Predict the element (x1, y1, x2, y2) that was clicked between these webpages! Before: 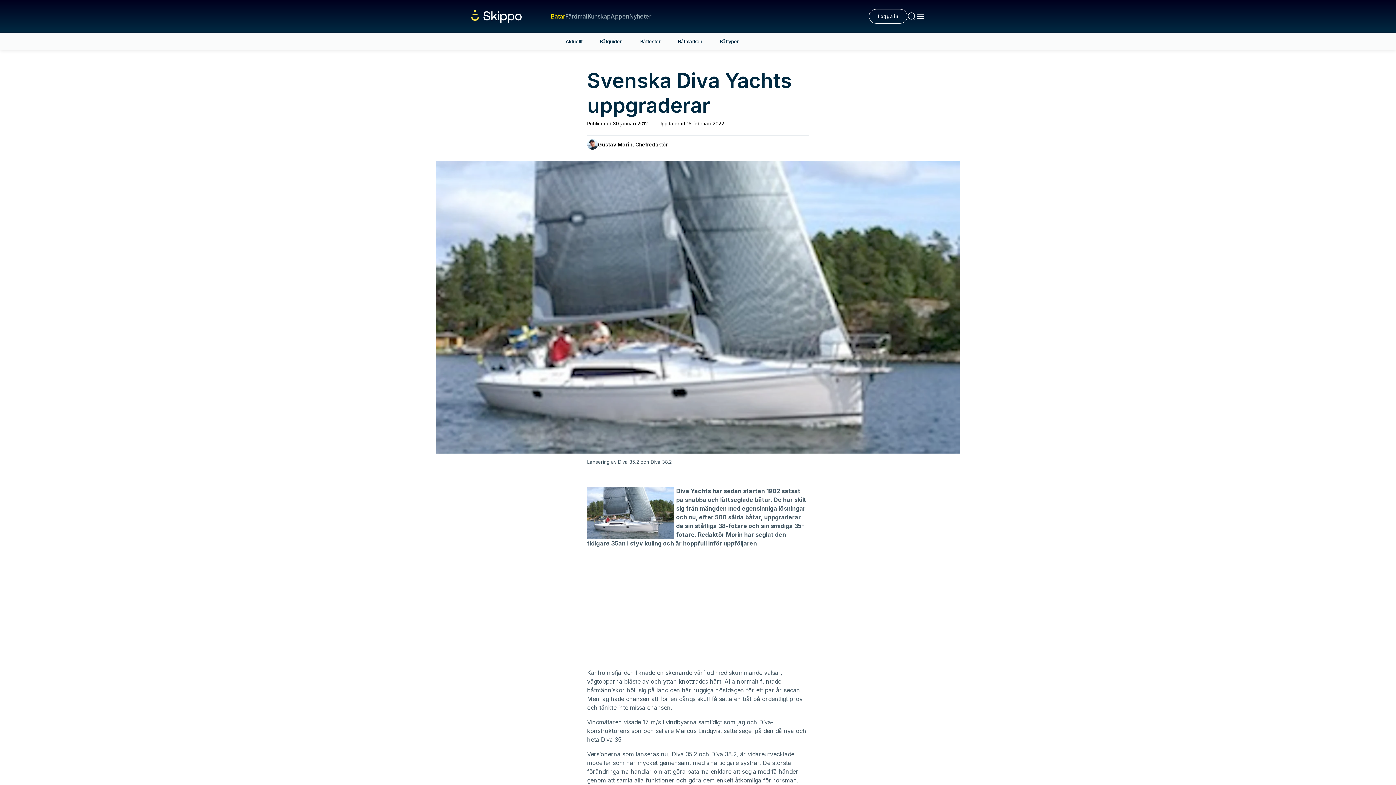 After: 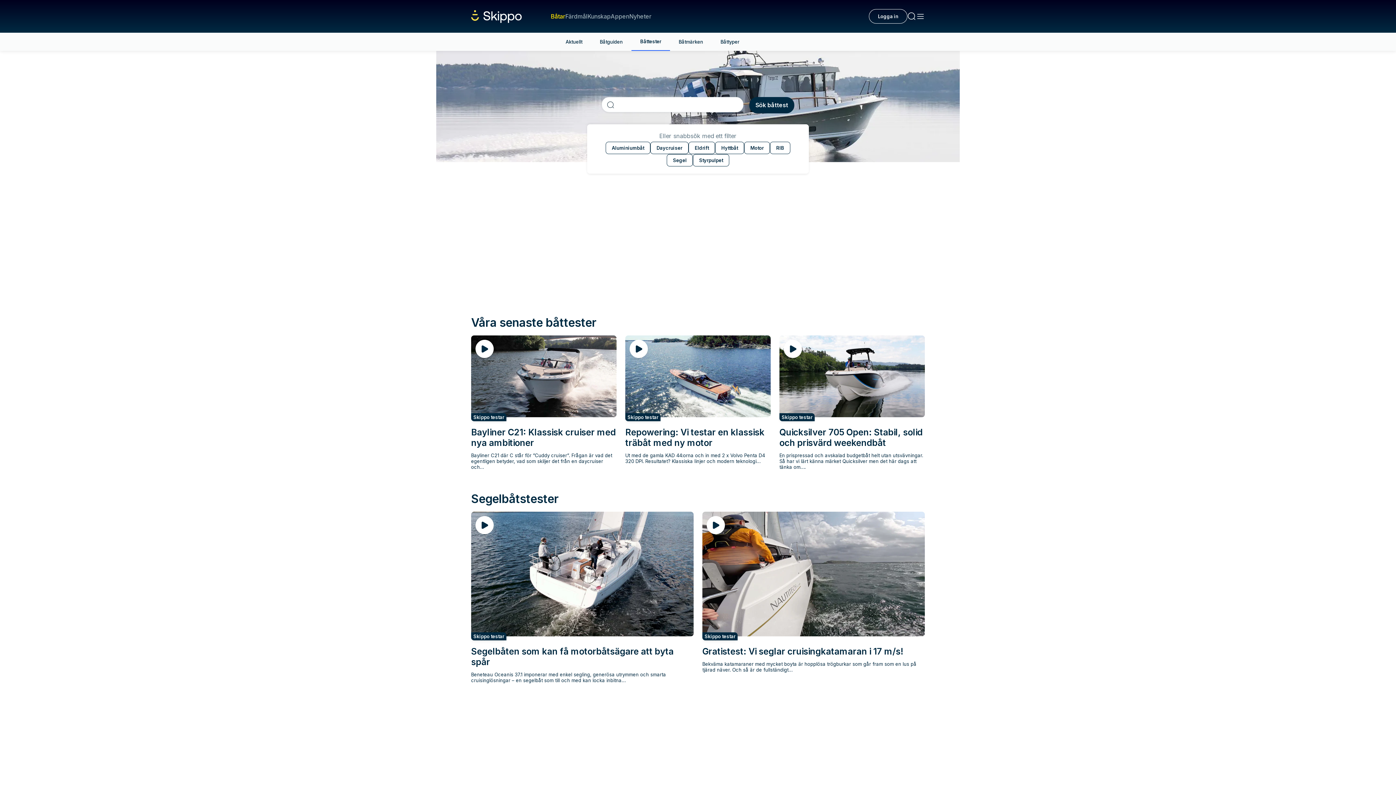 Action: label: Båttester bbox: (631, 32, 669, 50)